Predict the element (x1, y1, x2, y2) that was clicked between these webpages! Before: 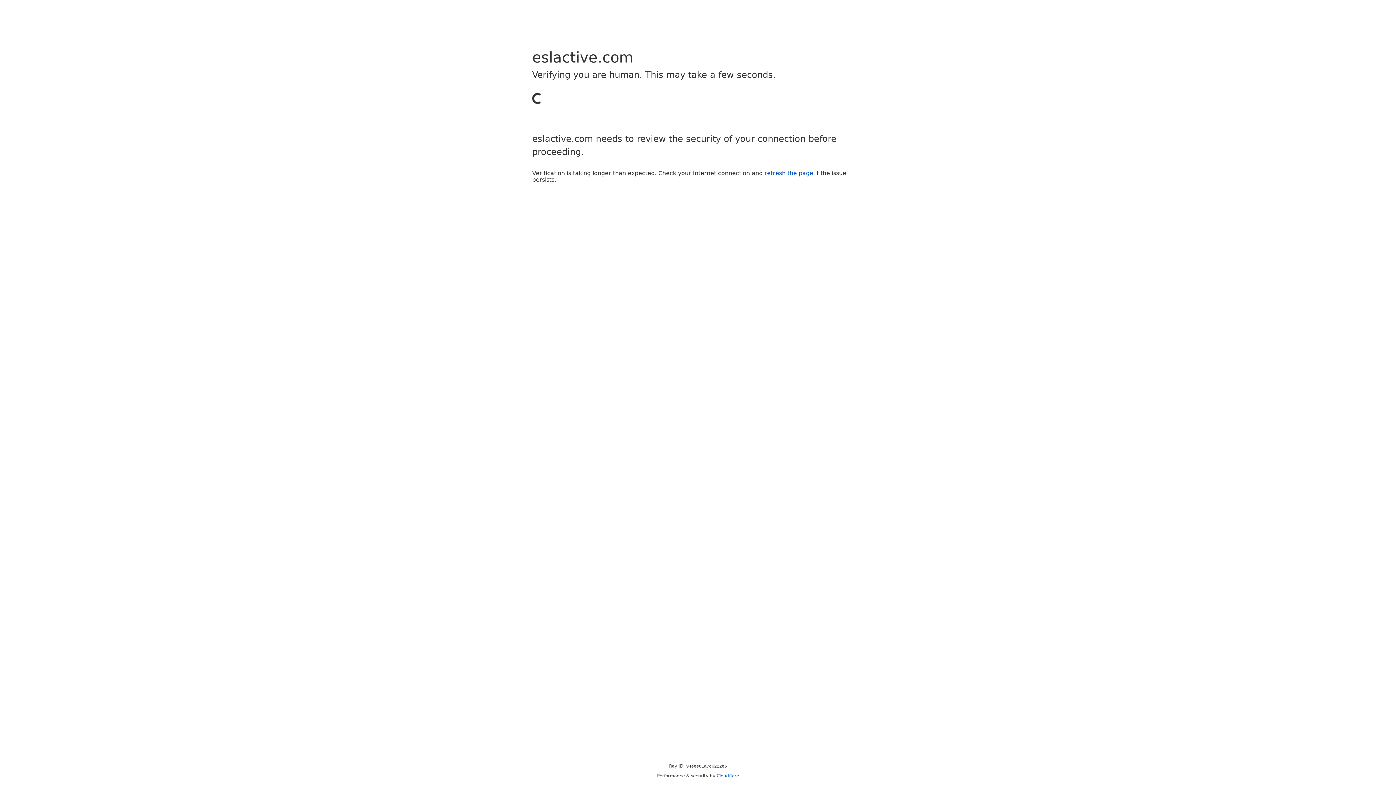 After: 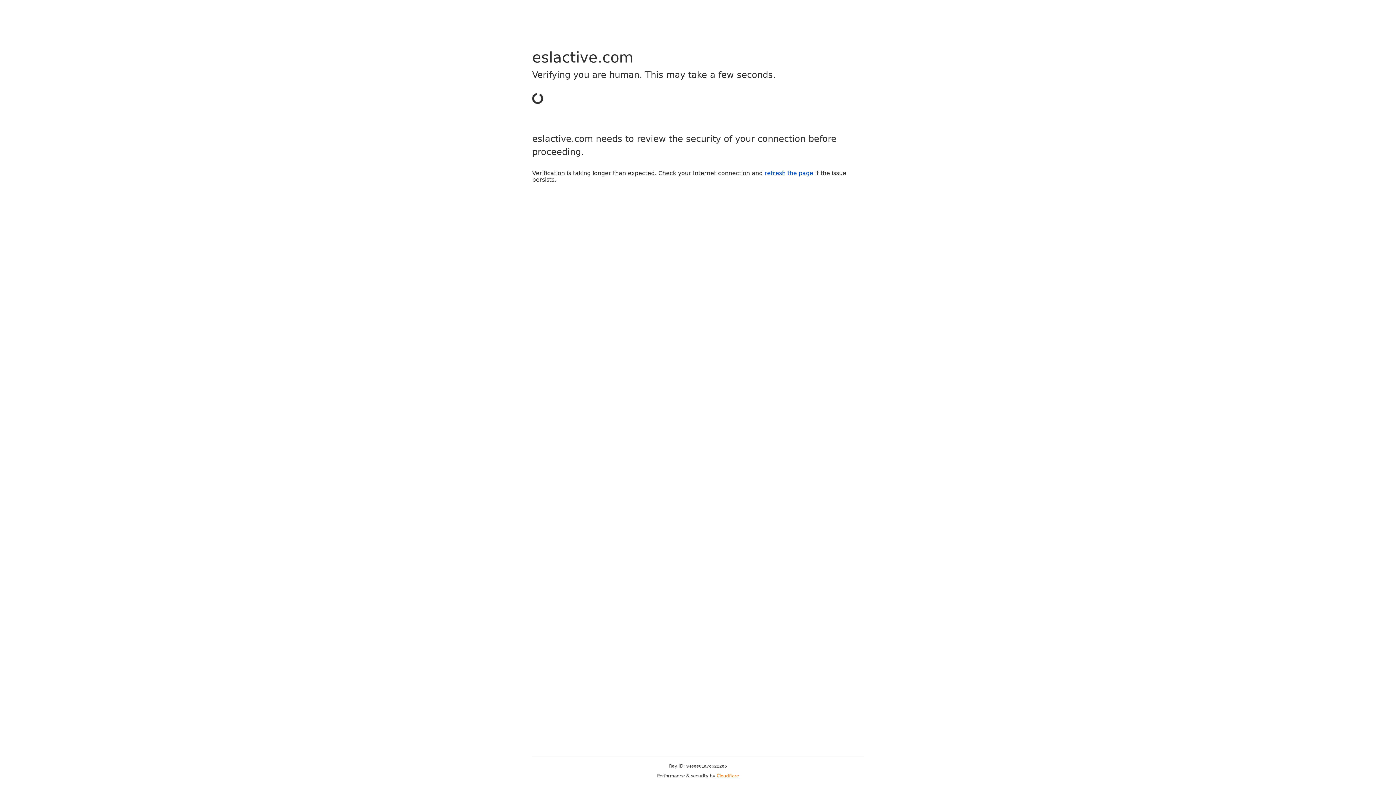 Action: label: Cloudflare bbox: (716, 773, 739, 778)